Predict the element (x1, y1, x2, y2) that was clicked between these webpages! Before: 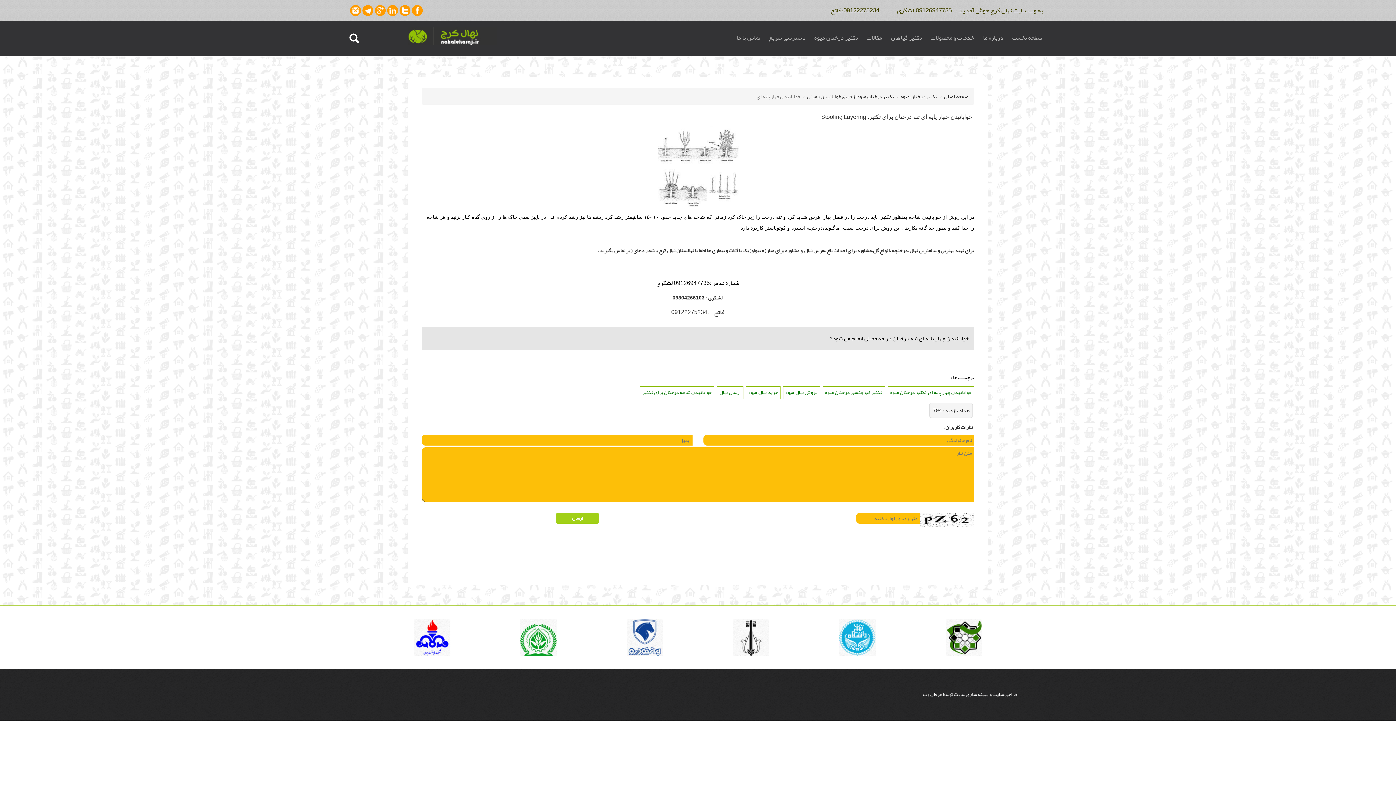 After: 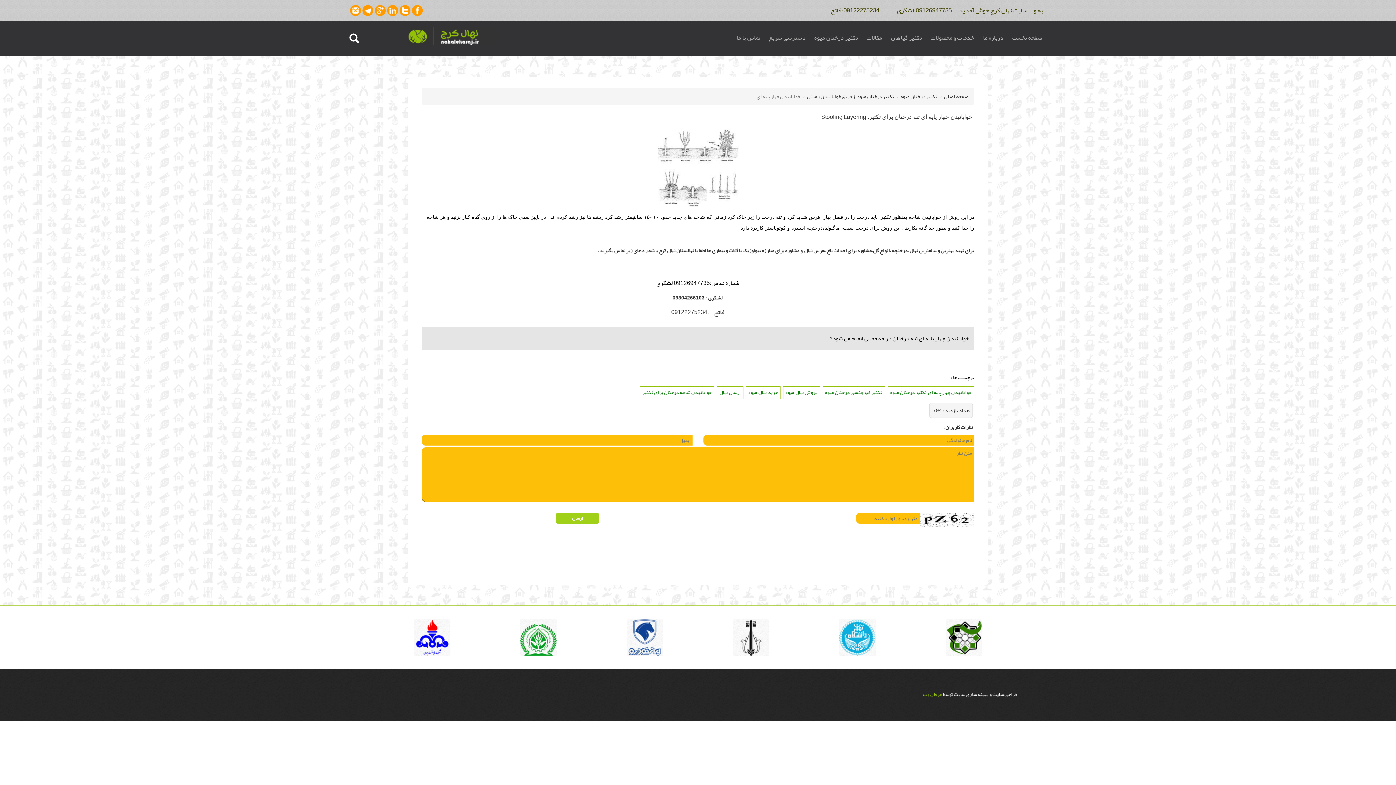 Action: label:  عرفان وب bbox: (923, 689, 942, 699)